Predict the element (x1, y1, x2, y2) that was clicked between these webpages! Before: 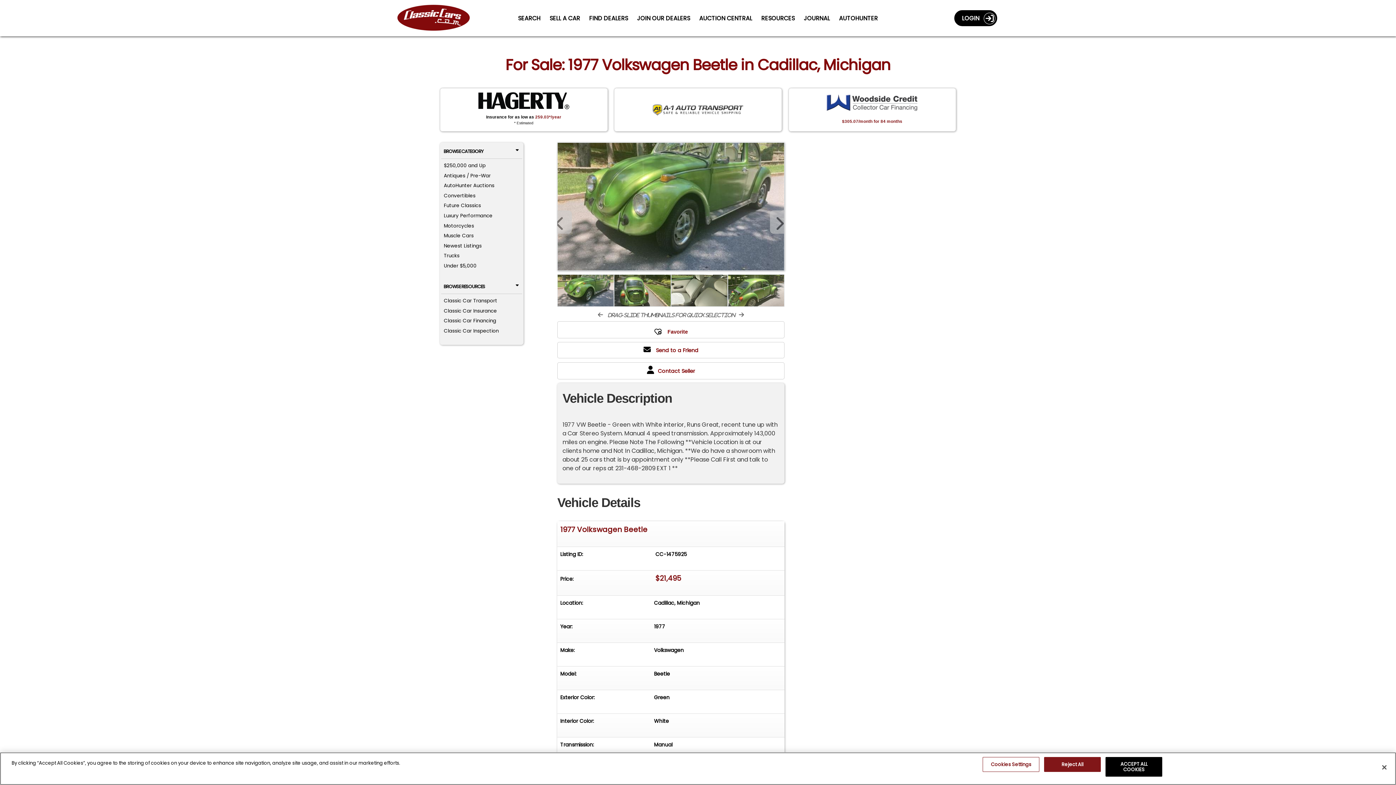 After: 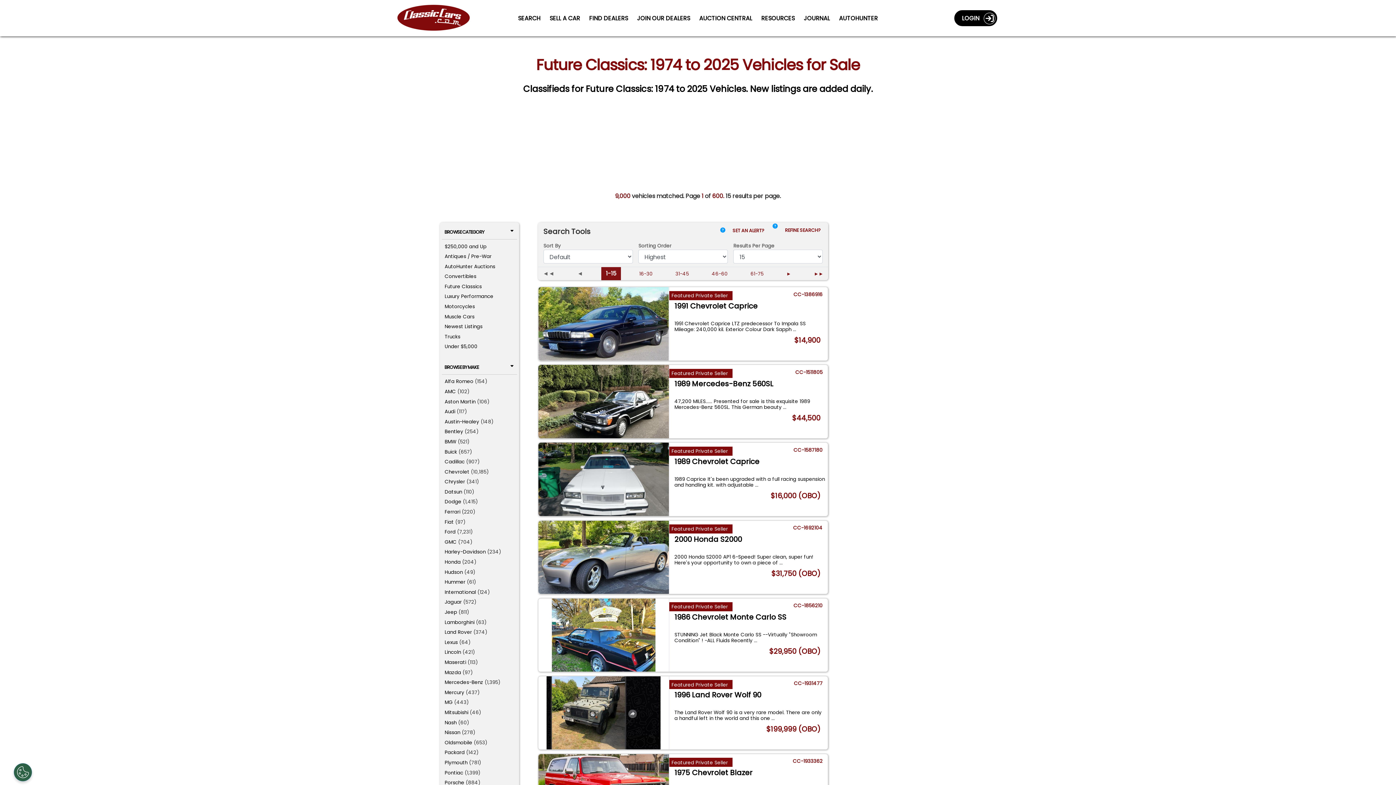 Action: bbox: (443, 202, 481, 209) label: Future Classics